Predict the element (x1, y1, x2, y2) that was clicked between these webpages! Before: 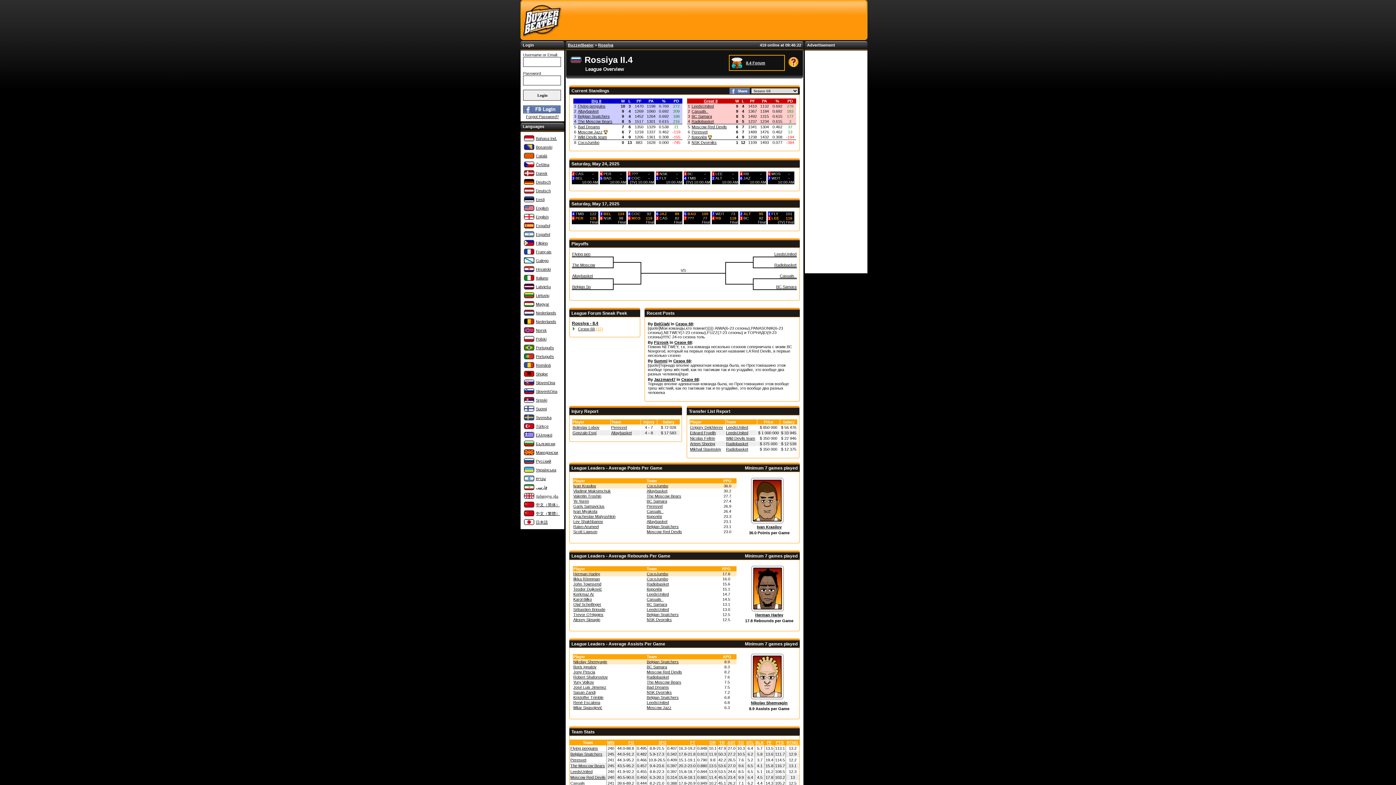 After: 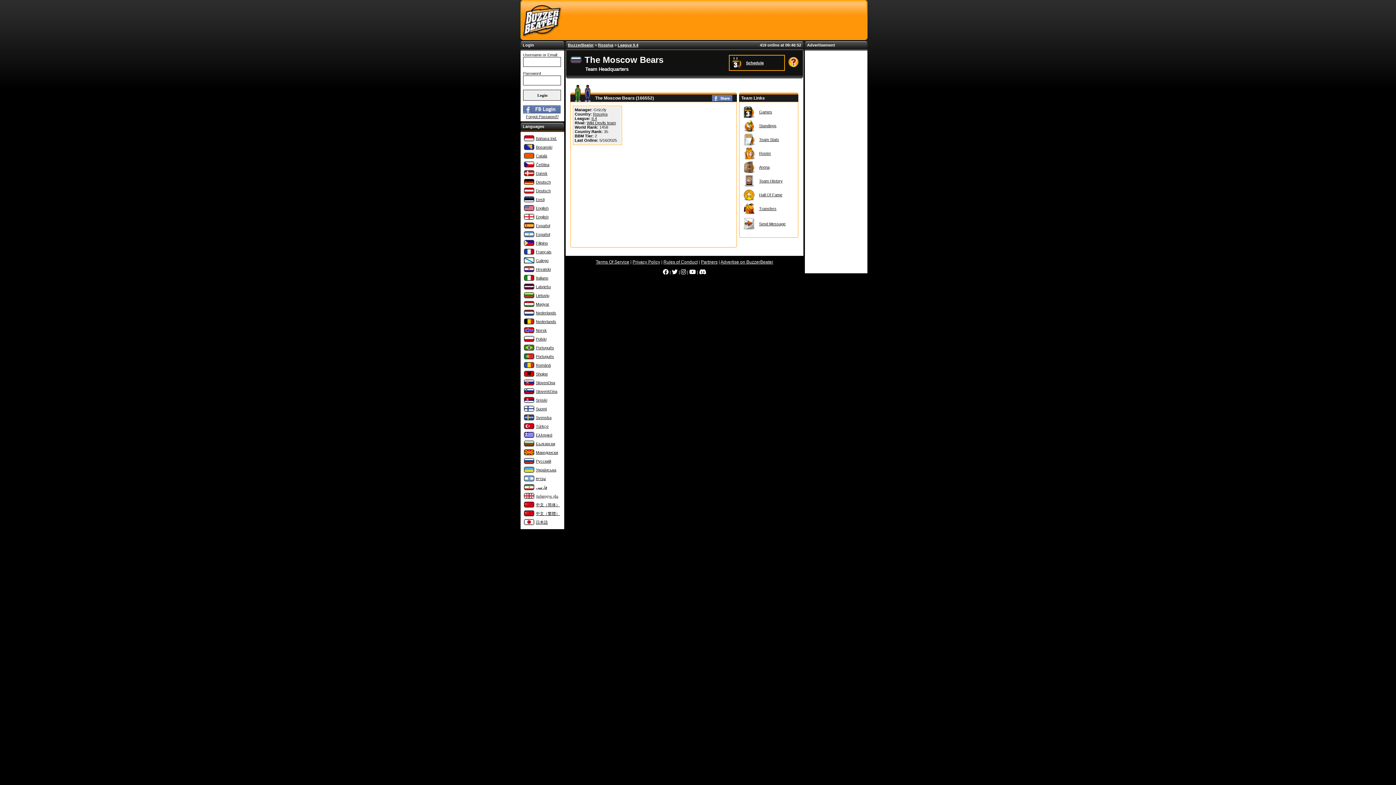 Action: label: The Moscow bbox: (572, 262, 595, 267)